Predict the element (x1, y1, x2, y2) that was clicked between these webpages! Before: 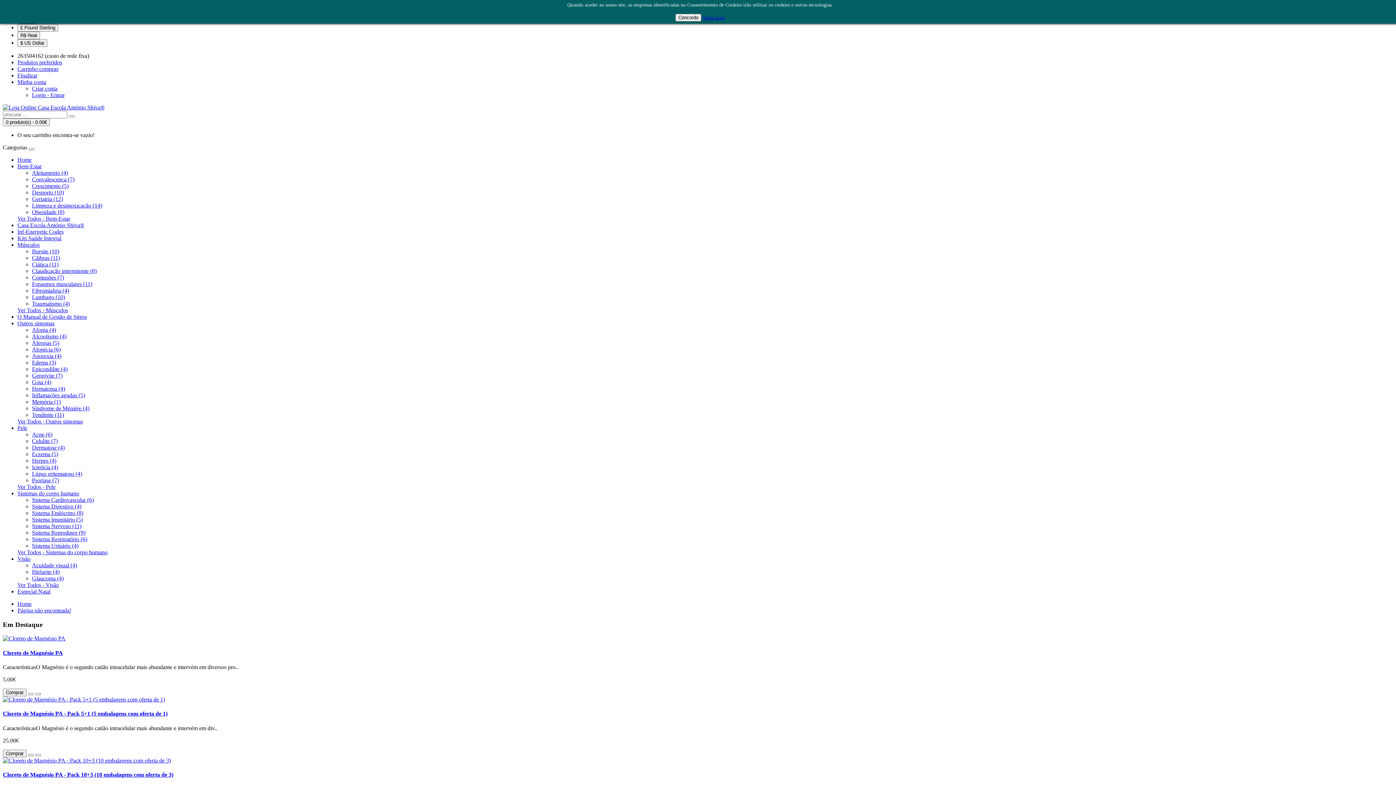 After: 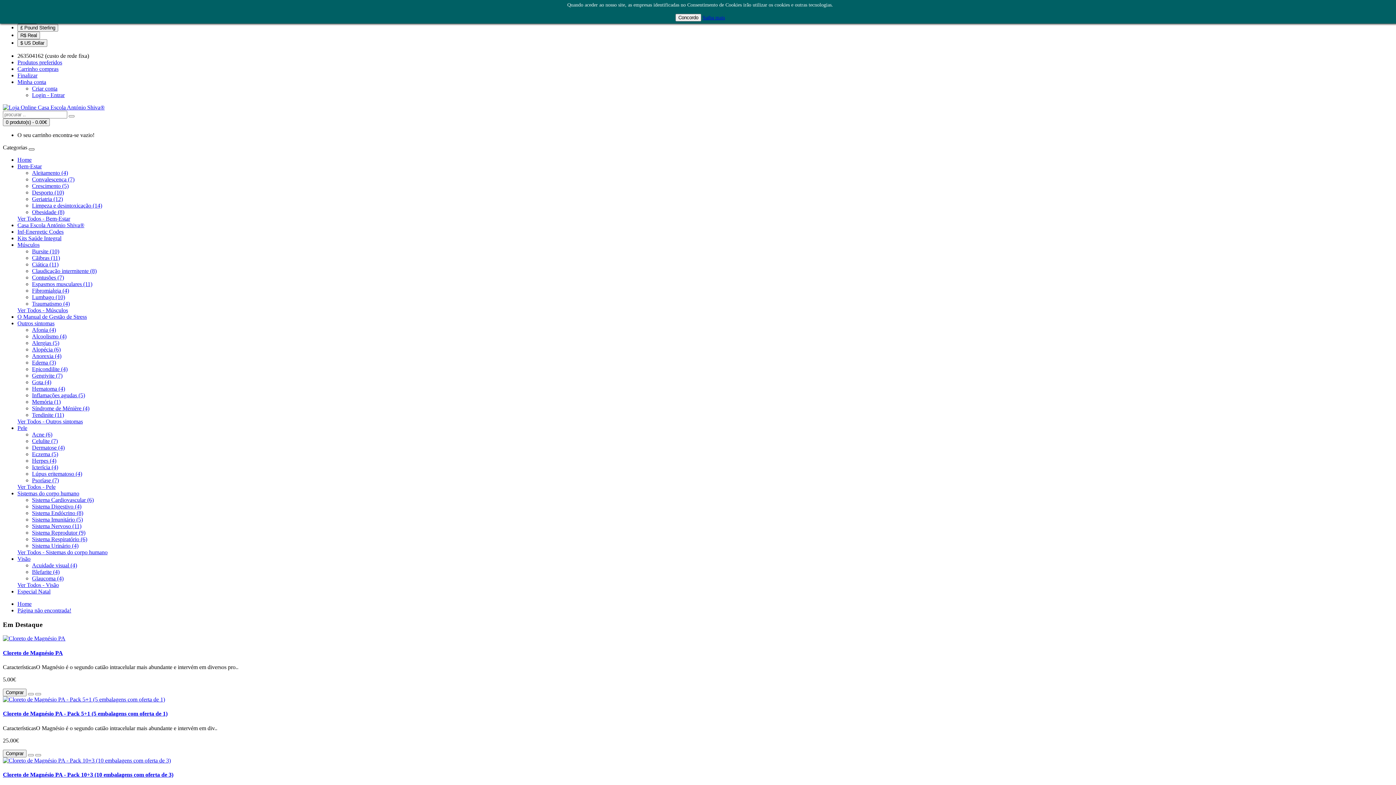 Action: bbox: (28, 148, 34, 150)